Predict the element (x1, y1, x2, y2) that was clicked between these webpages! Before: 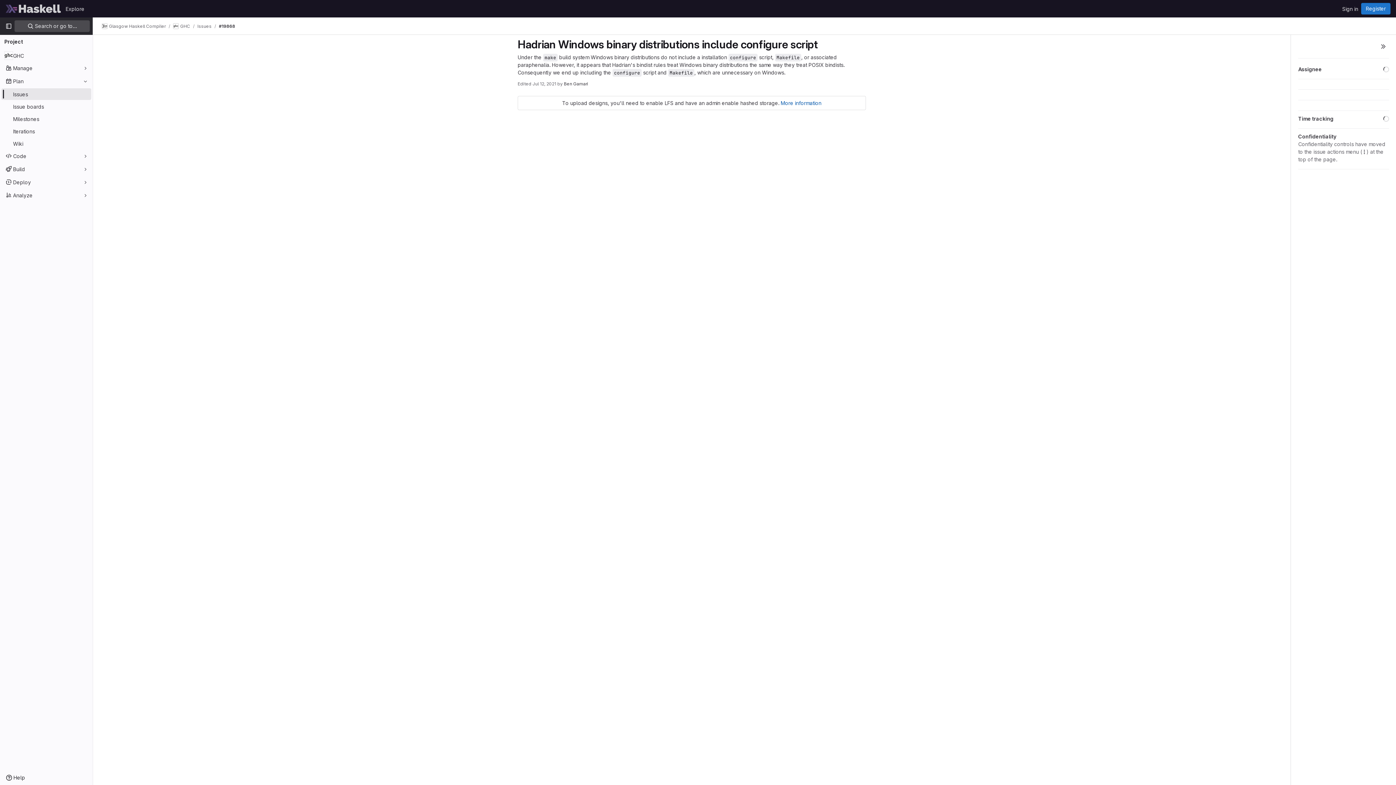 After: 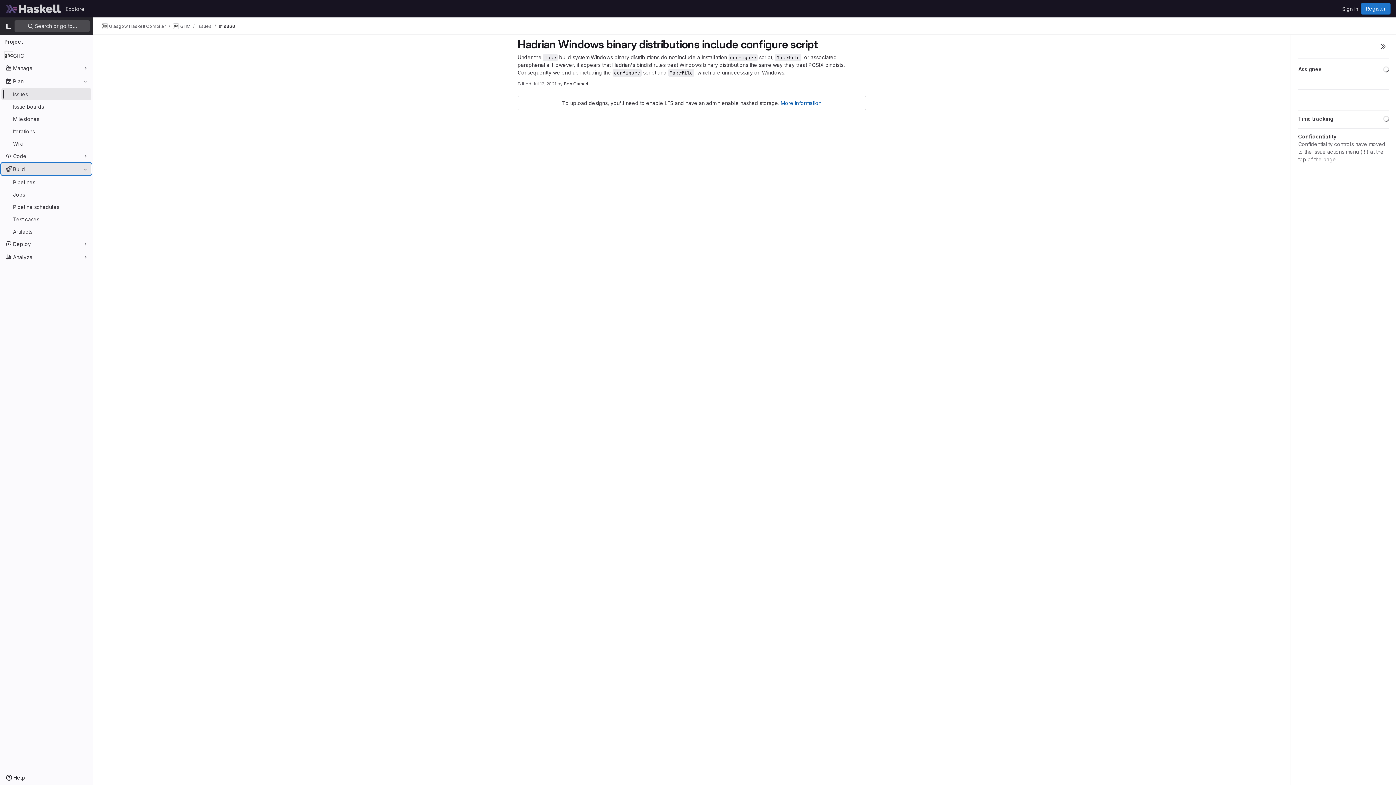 Action: label: Build bbox: (1, 163, 91, 174)